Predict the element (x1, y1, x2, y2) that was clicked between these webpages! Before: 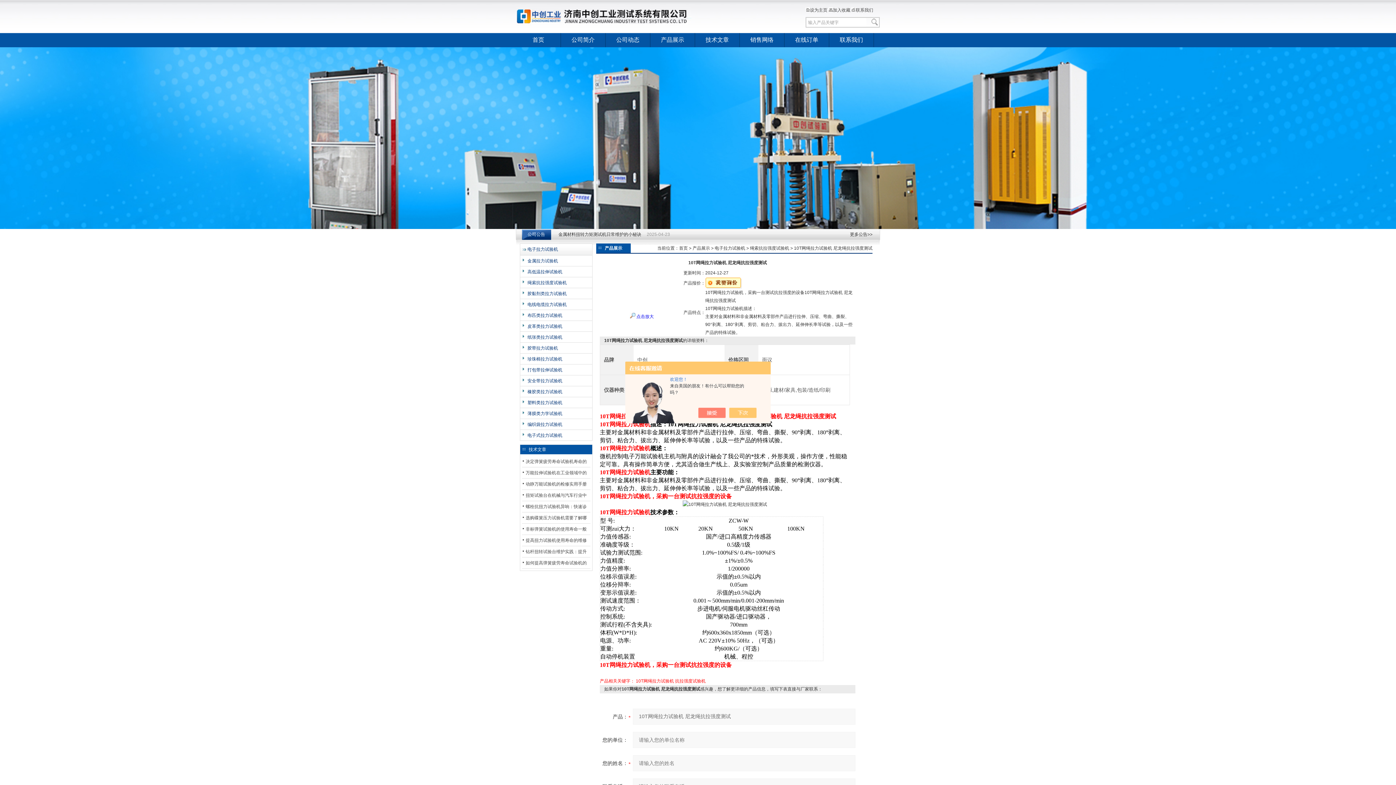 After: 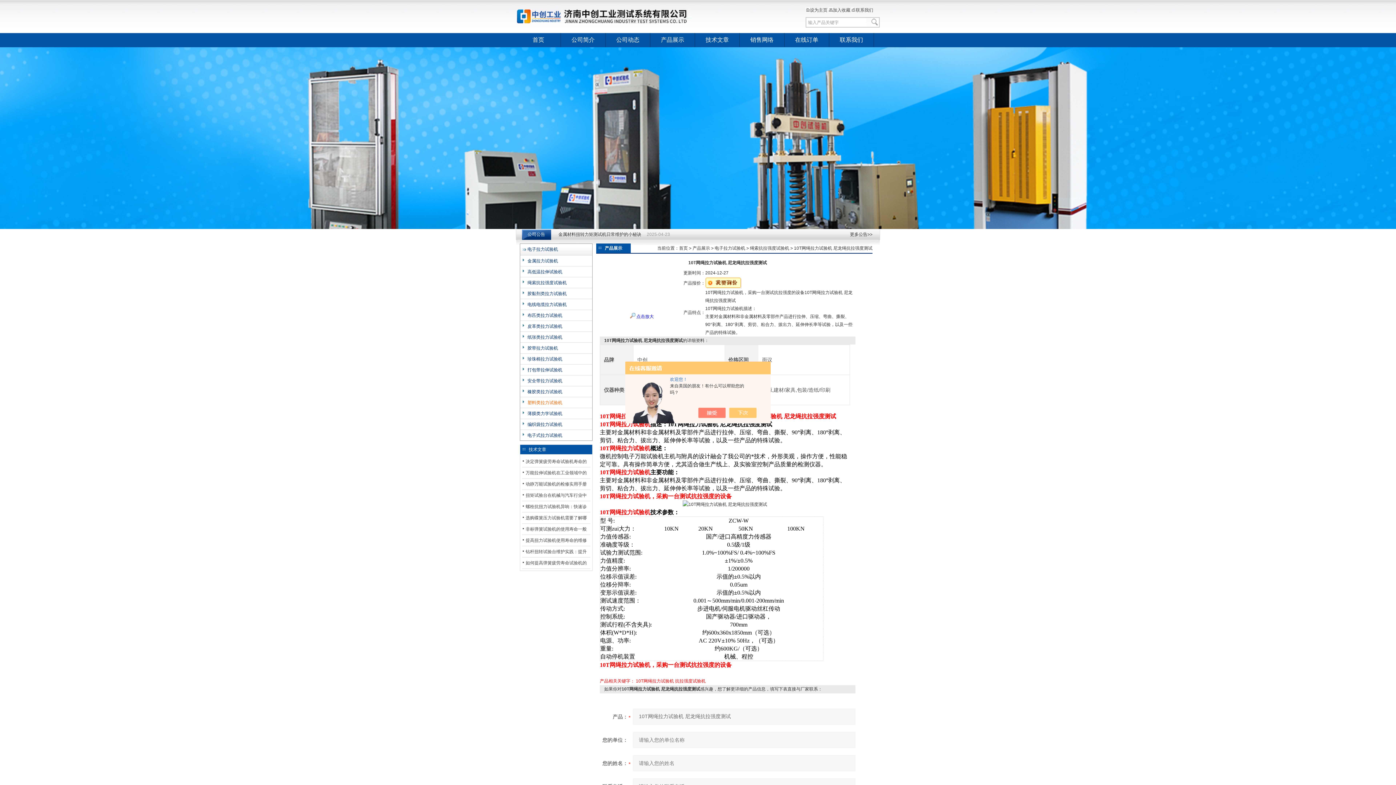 Action: label: 塑料类拉力试验机 bbox: (520, 397, 591, 406)